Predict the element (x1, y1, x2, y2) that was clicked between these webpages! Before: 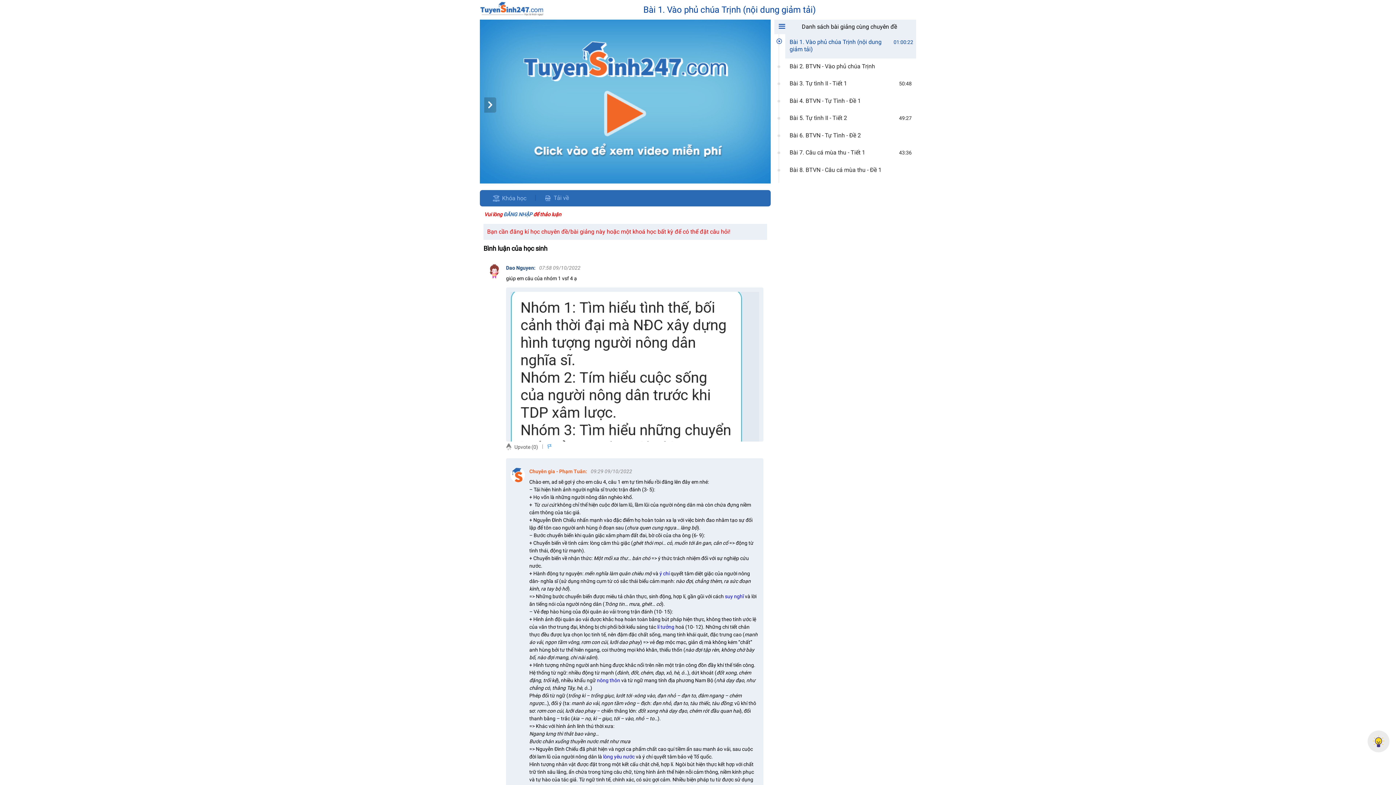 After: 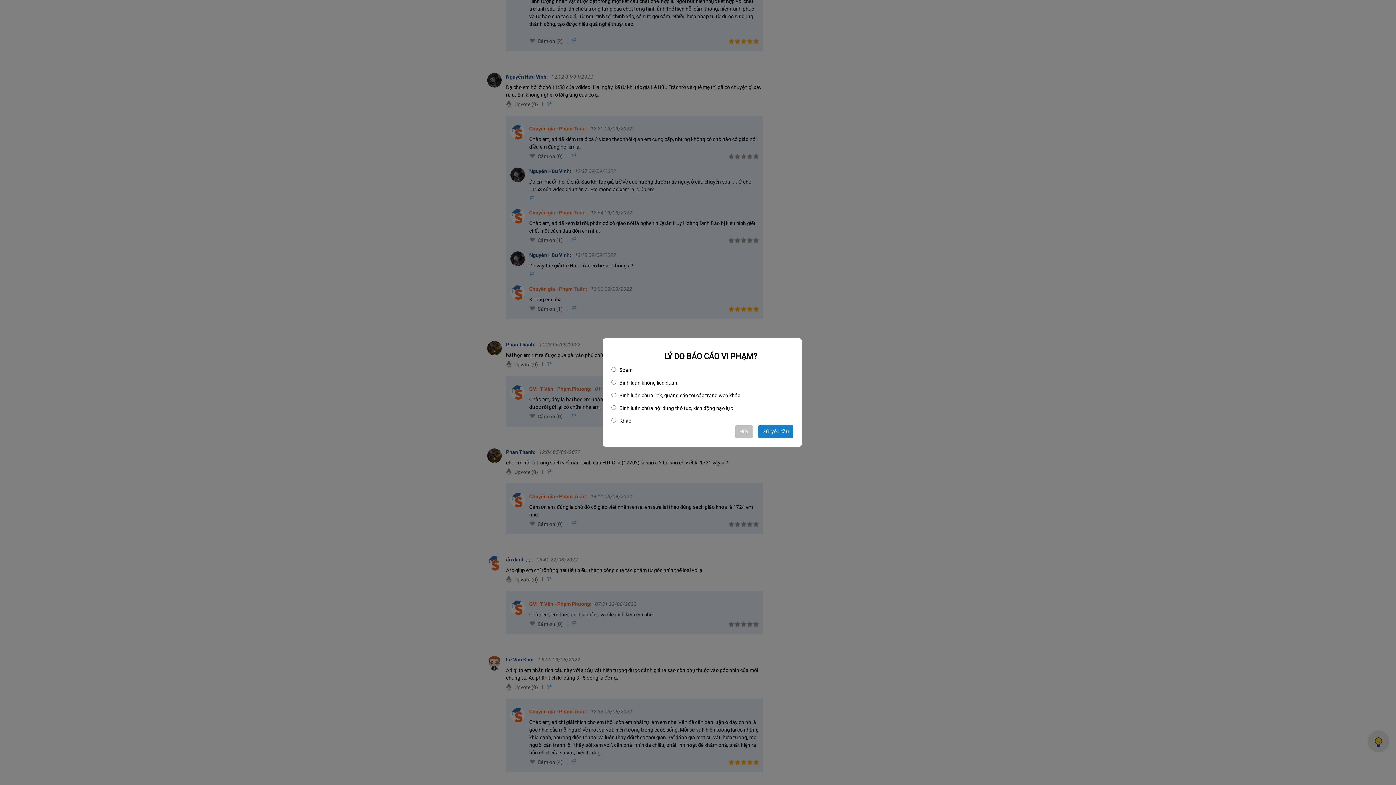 Action: label: s bbox: (546, 468, 562, 474)